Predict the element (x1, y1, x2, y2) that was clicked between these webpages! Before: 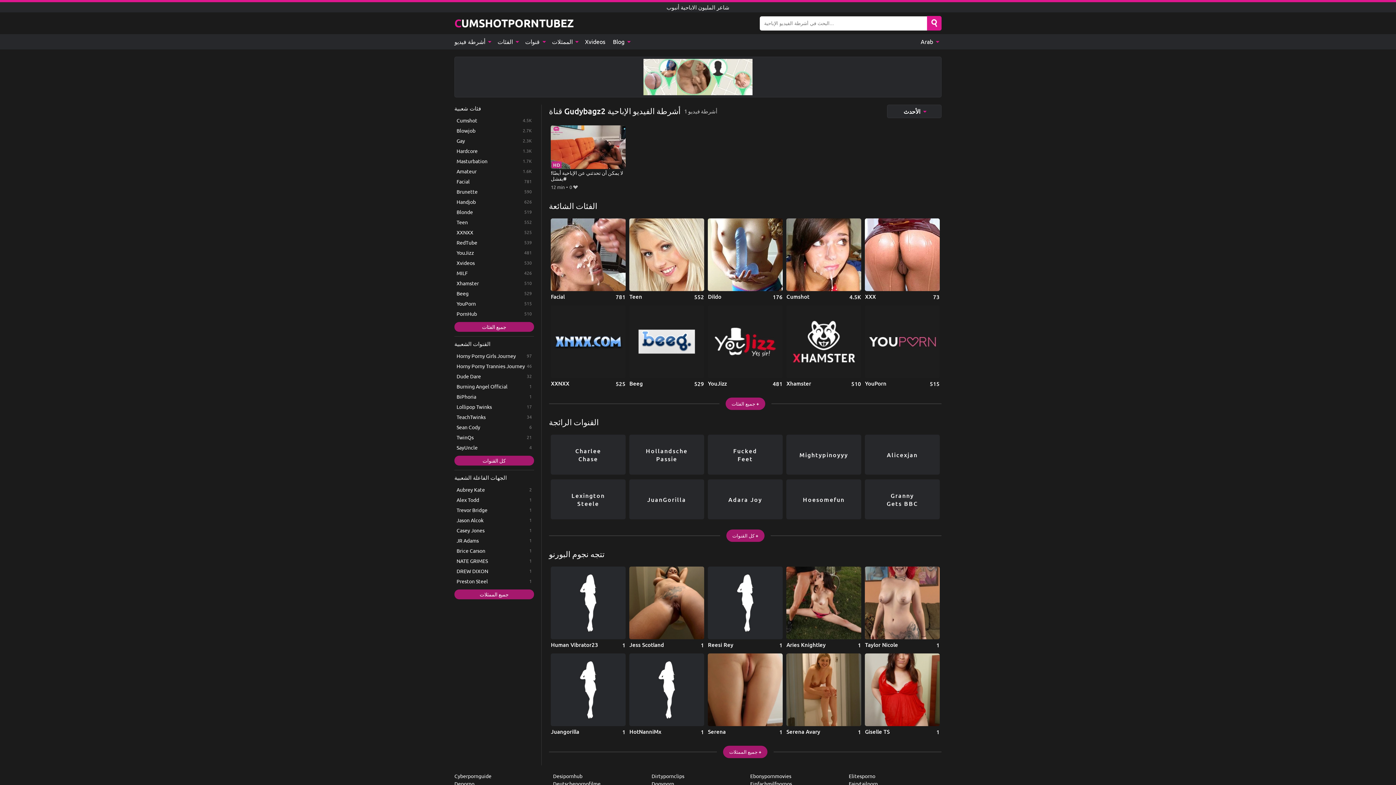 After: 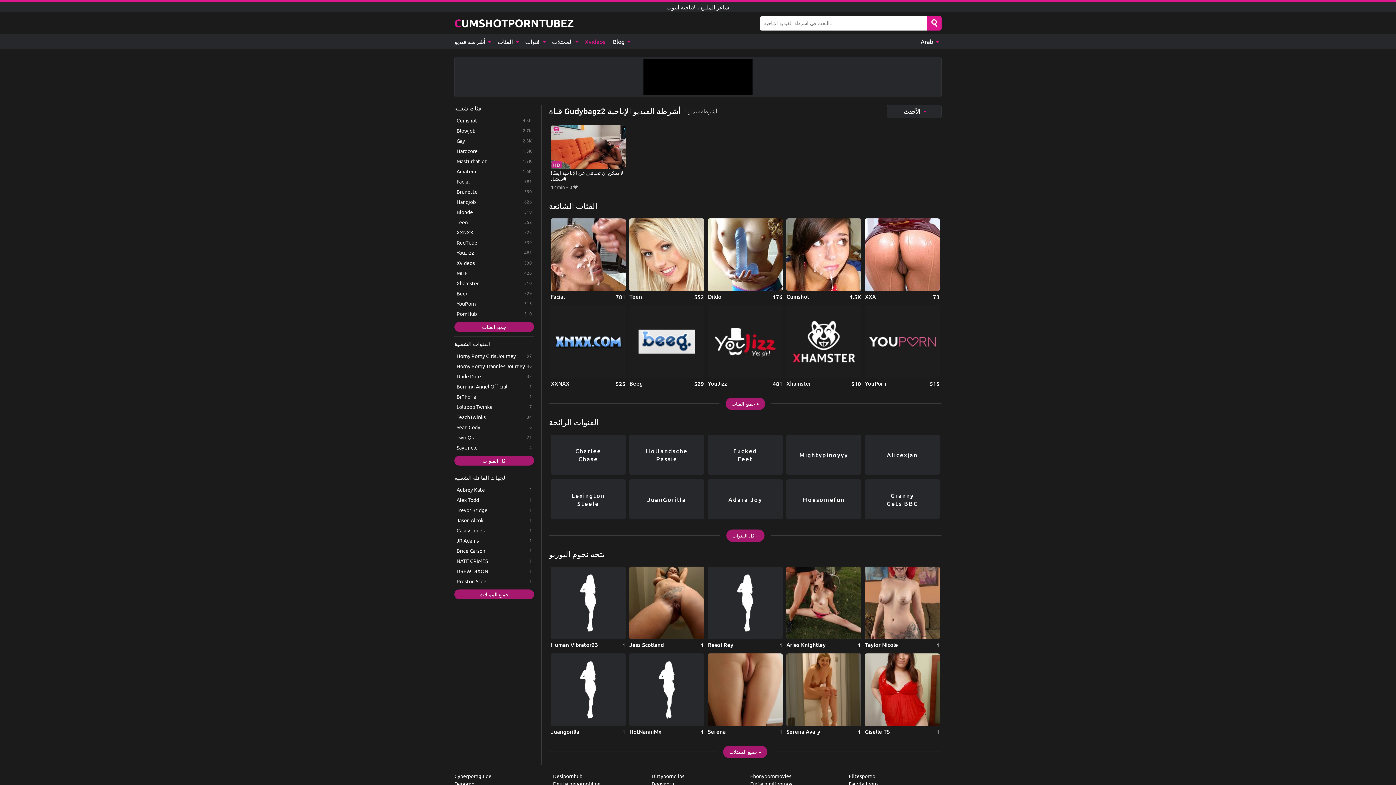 Action: bbox: (581, 34, 609, 49) label: Xvideos